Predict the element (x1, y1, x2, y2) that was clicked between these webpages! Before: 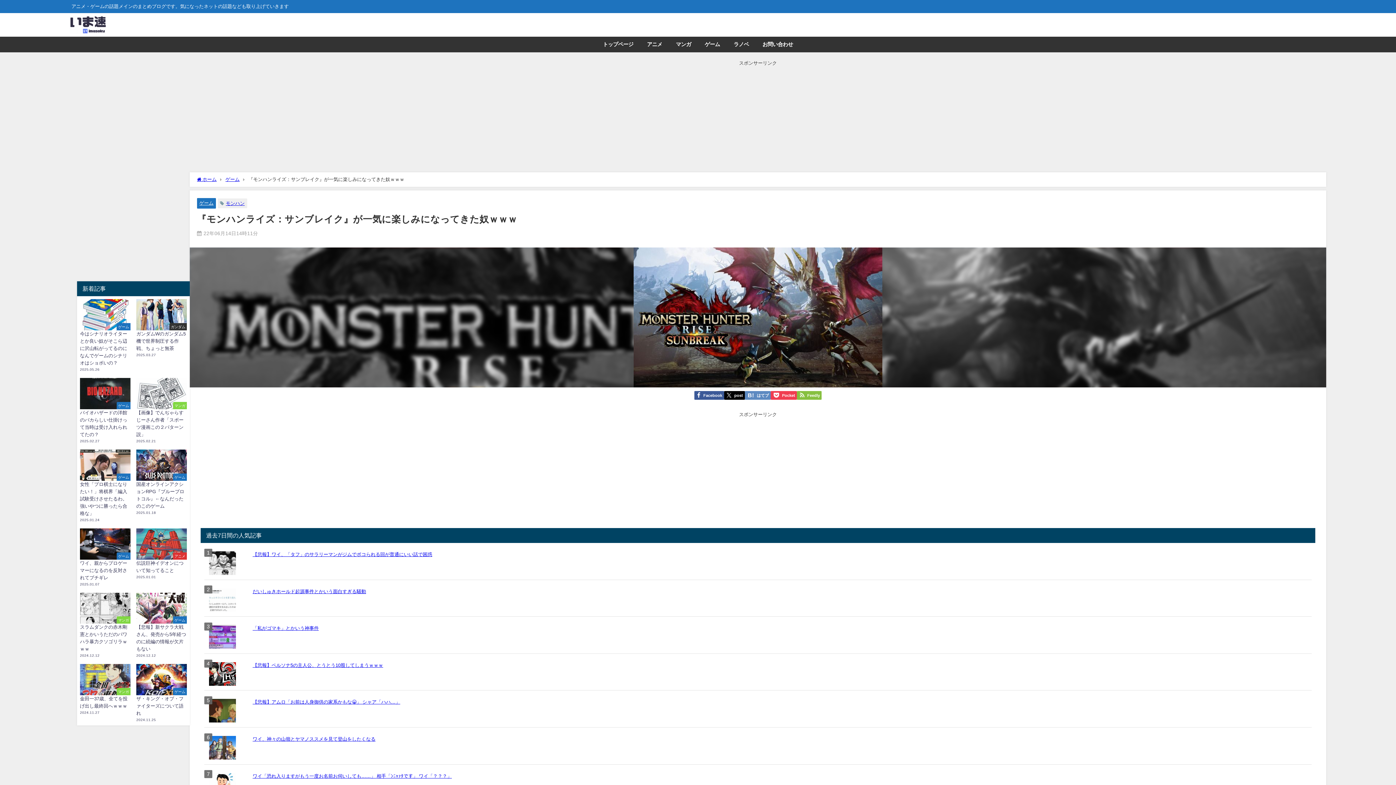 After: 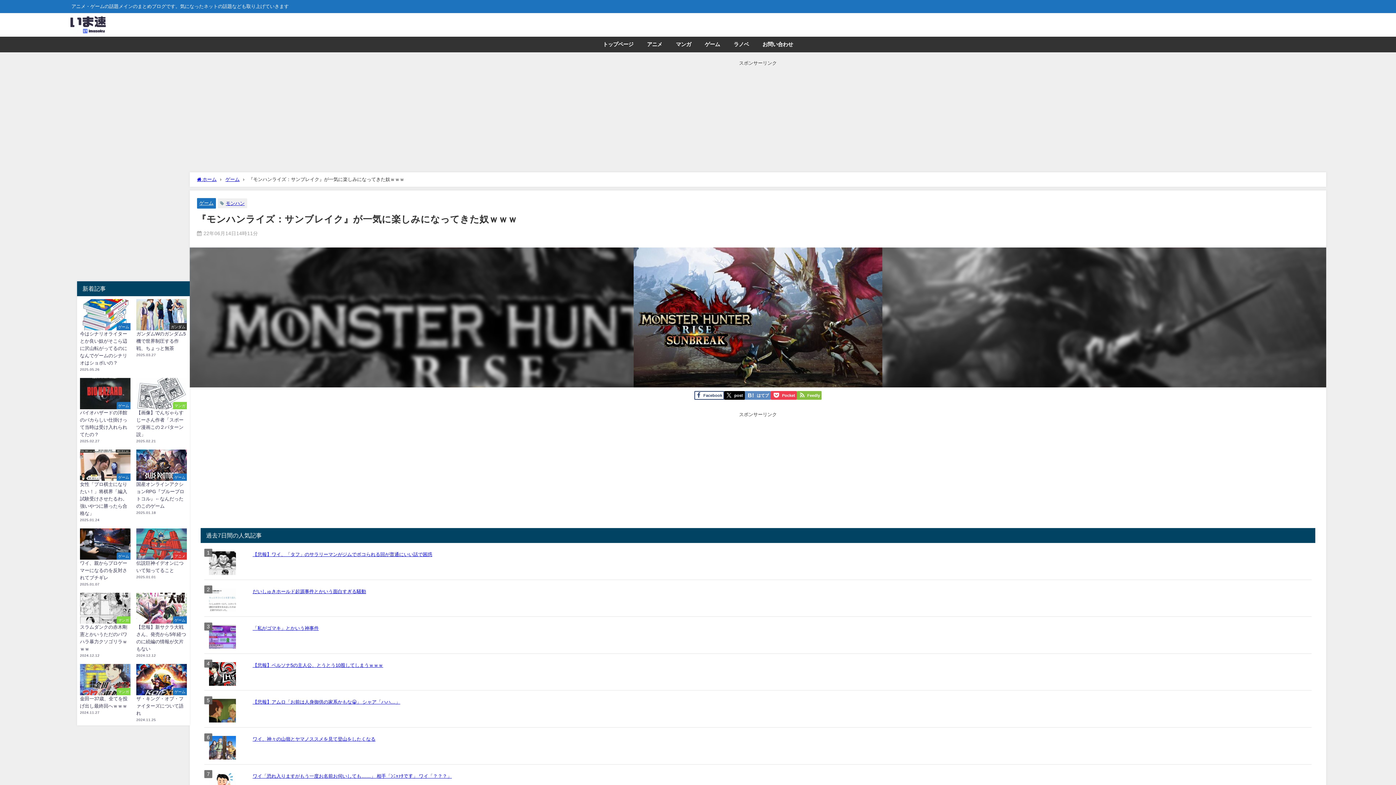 Action: label: Facebook bbox: (694, 391, 724, 399)